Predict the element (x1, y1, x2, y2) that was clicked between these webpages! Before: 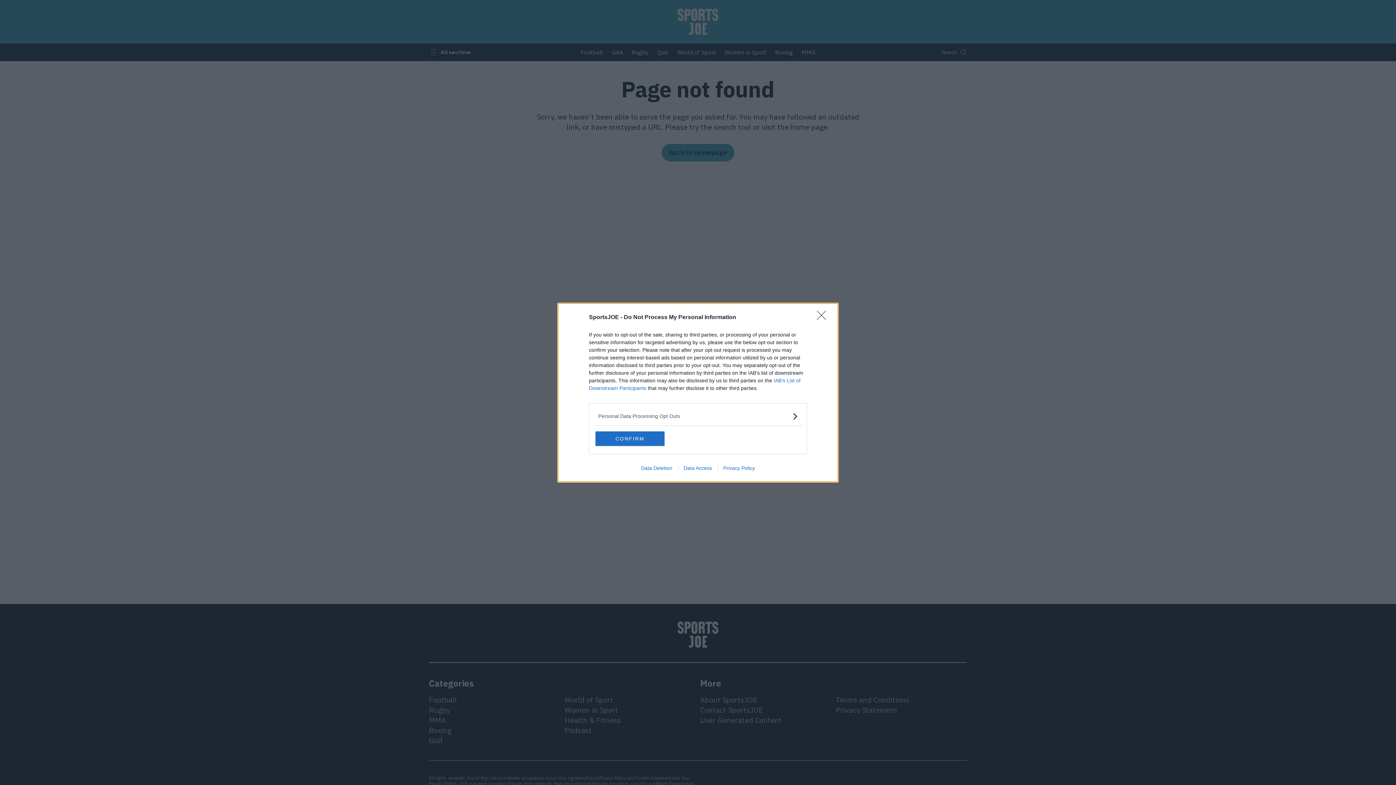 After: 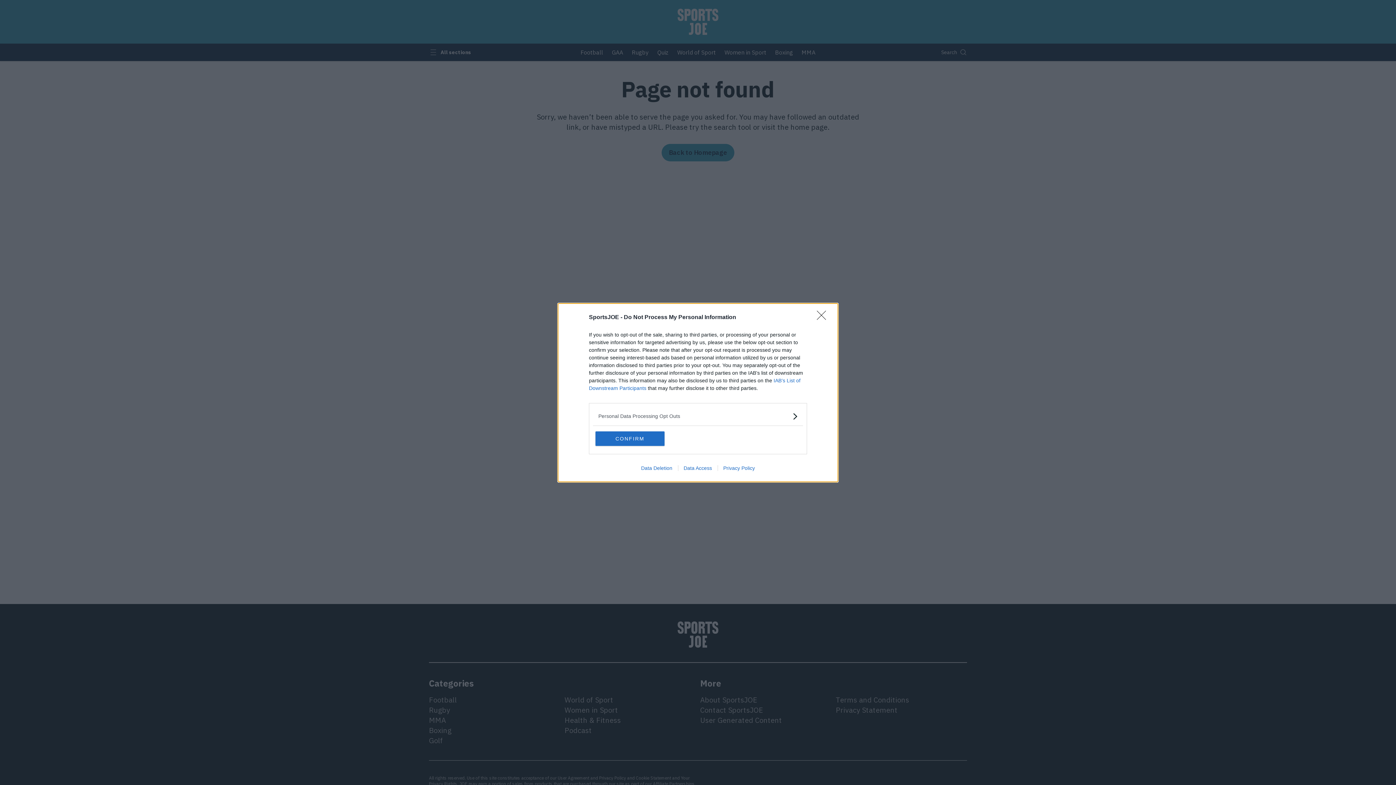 Action: label: Data Deletion bbox: (635, 465, 678, 471)